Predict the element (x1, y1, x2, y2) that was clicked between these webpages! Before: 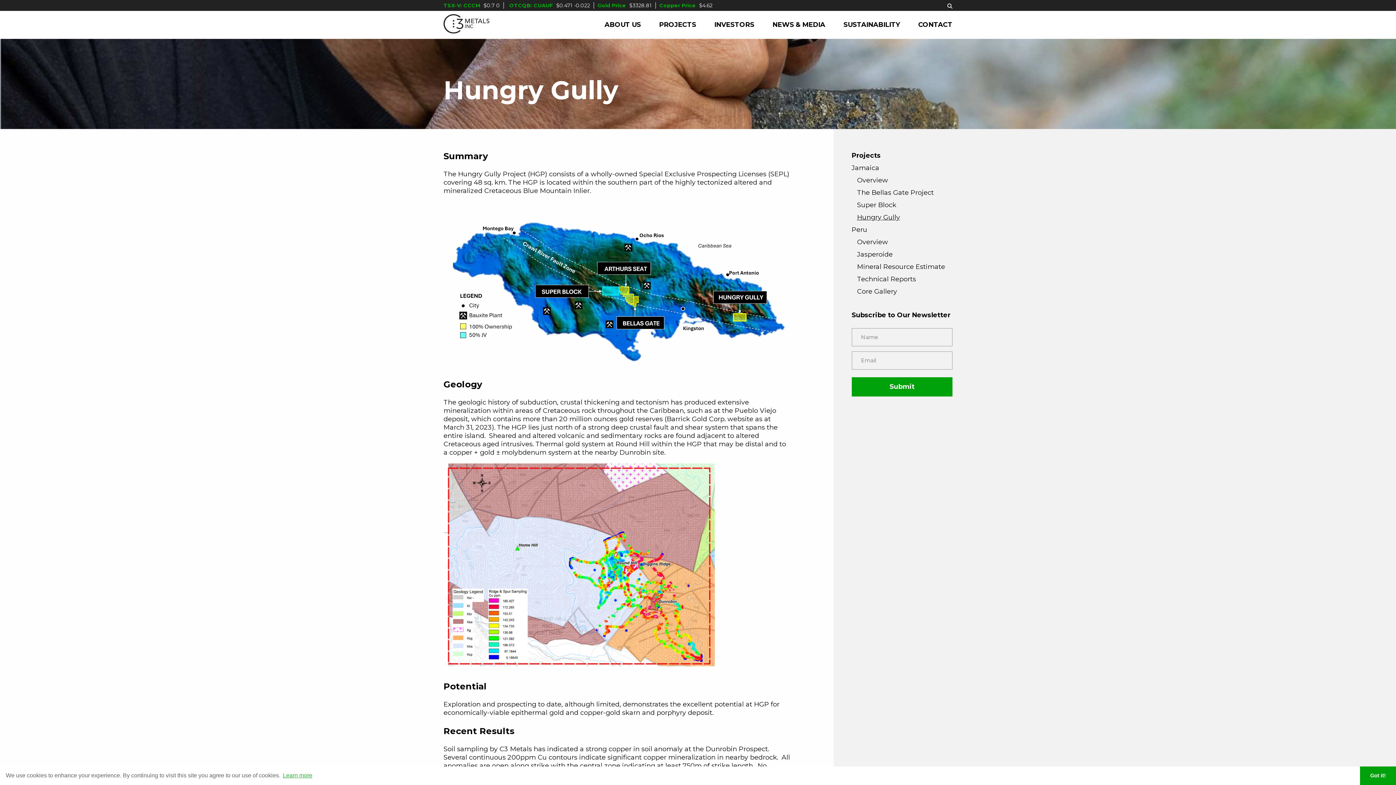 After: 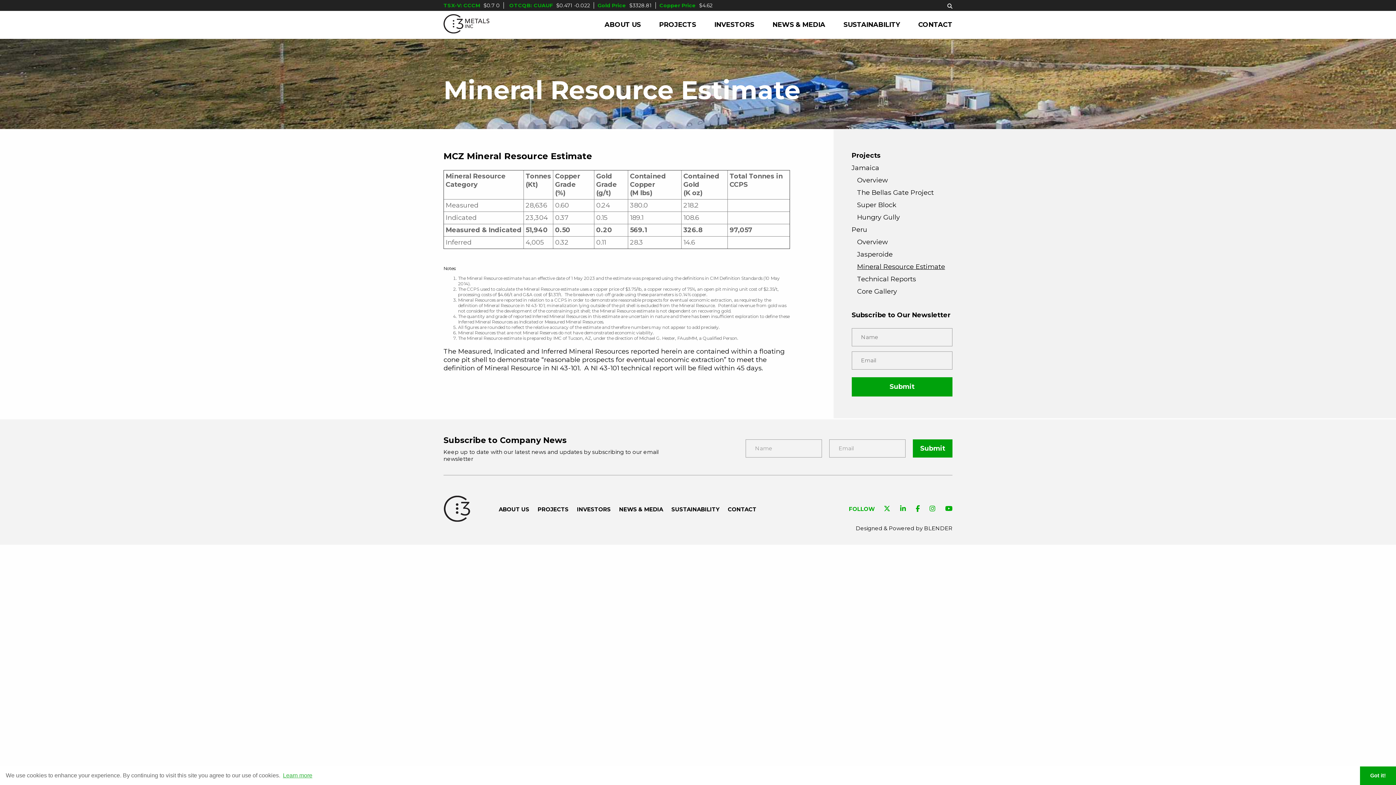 Action: label: Mineral Resource Estimate bbox: (857, 262, 945, 270)